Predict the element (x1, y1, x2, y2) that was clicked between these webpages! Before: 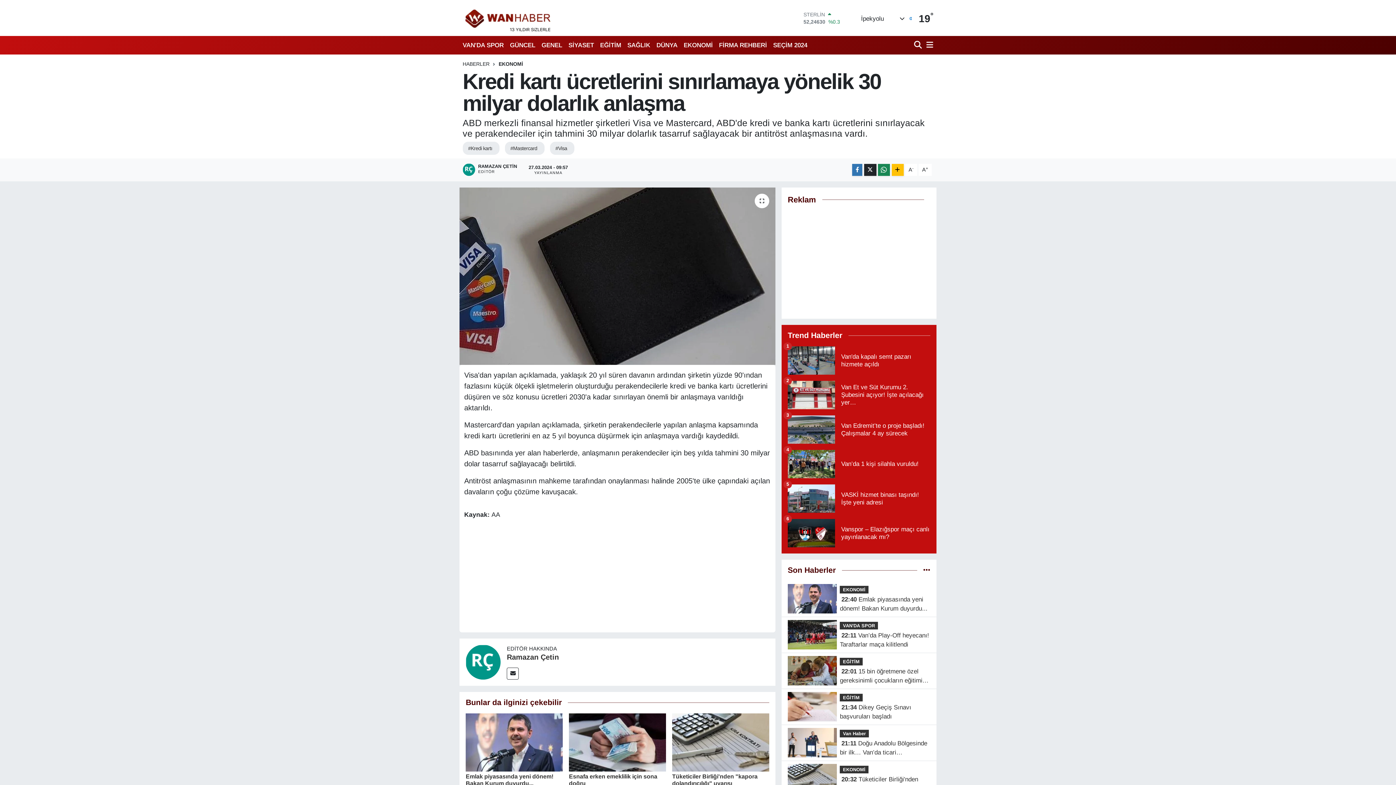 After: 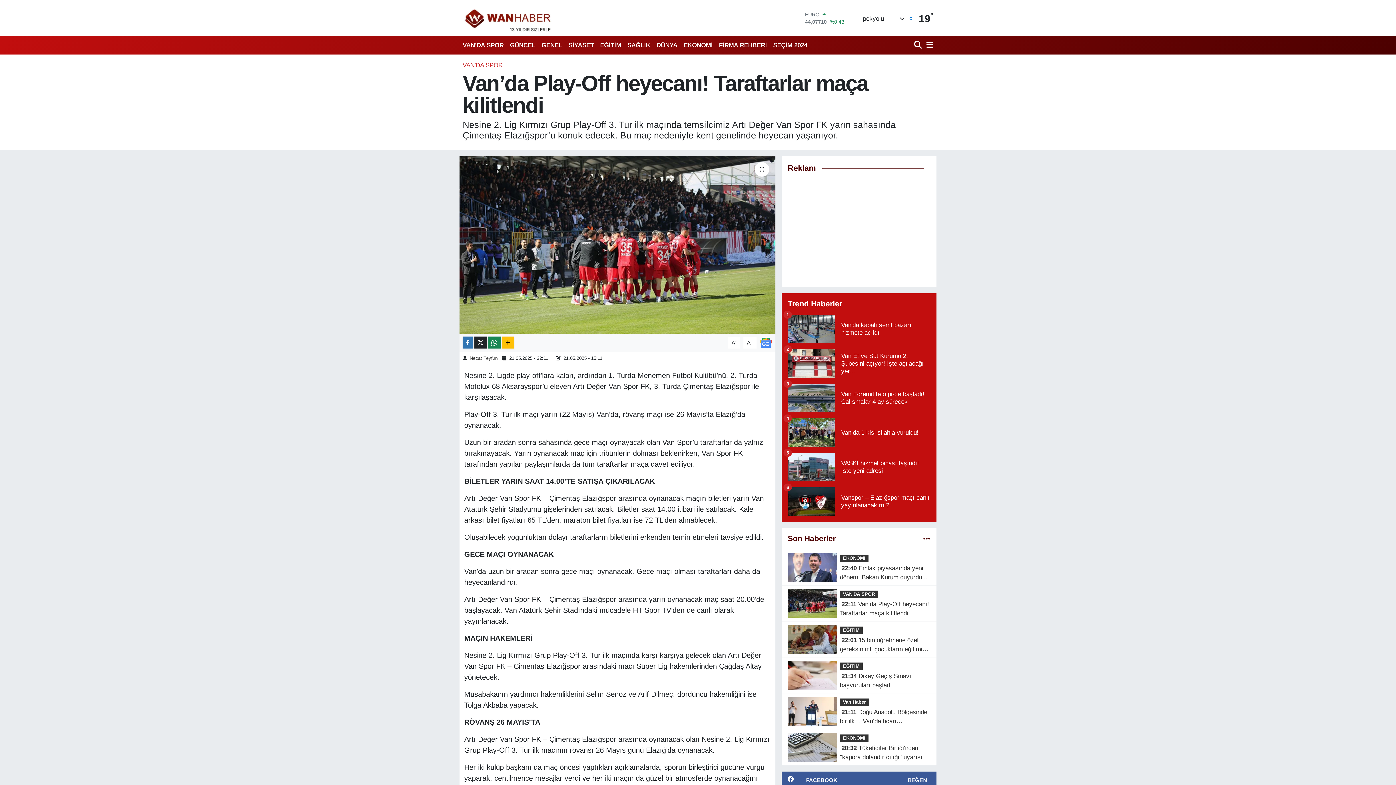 Action: label: 22:11 Van’da Play-Off heyecanı! Taraftarlar maça kilitlendi bbox: (840, 631, 930, 649)